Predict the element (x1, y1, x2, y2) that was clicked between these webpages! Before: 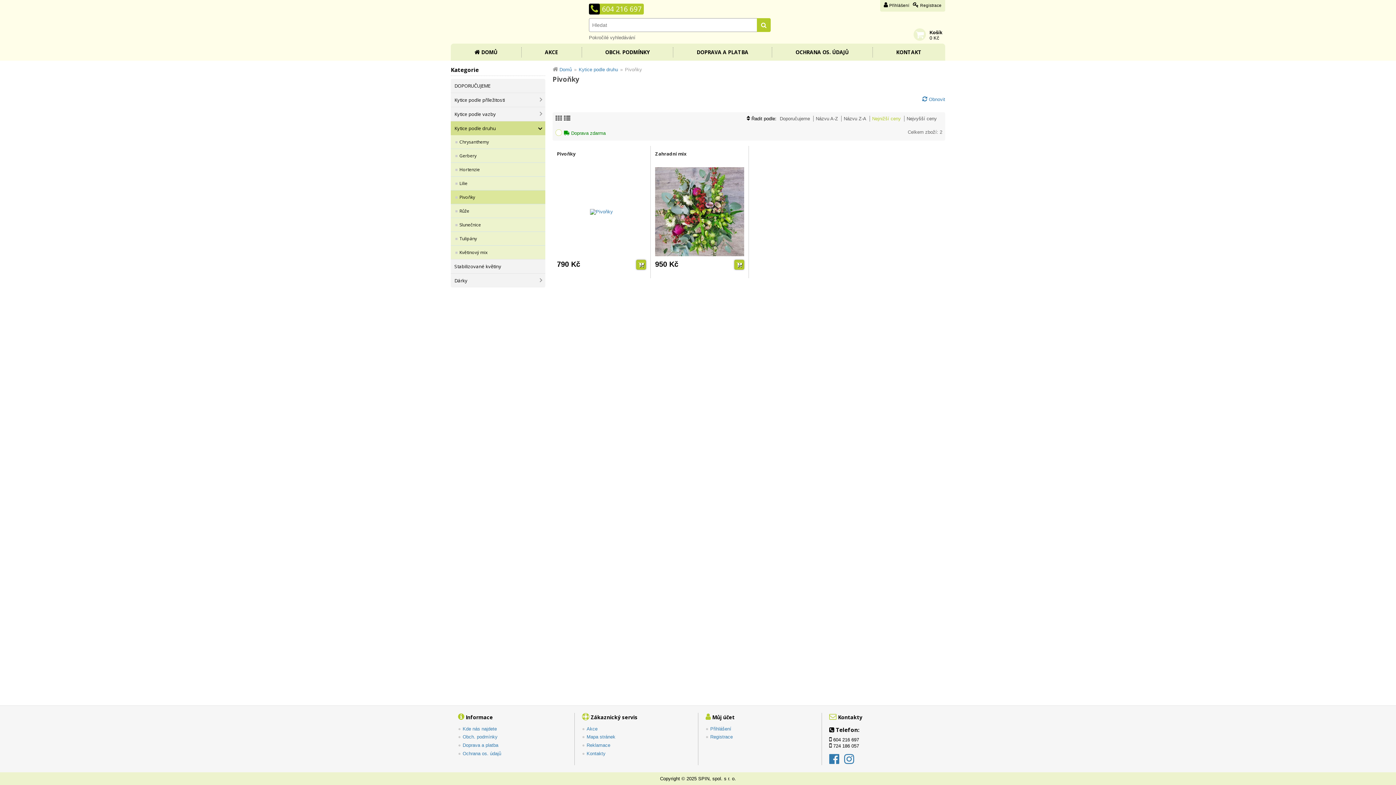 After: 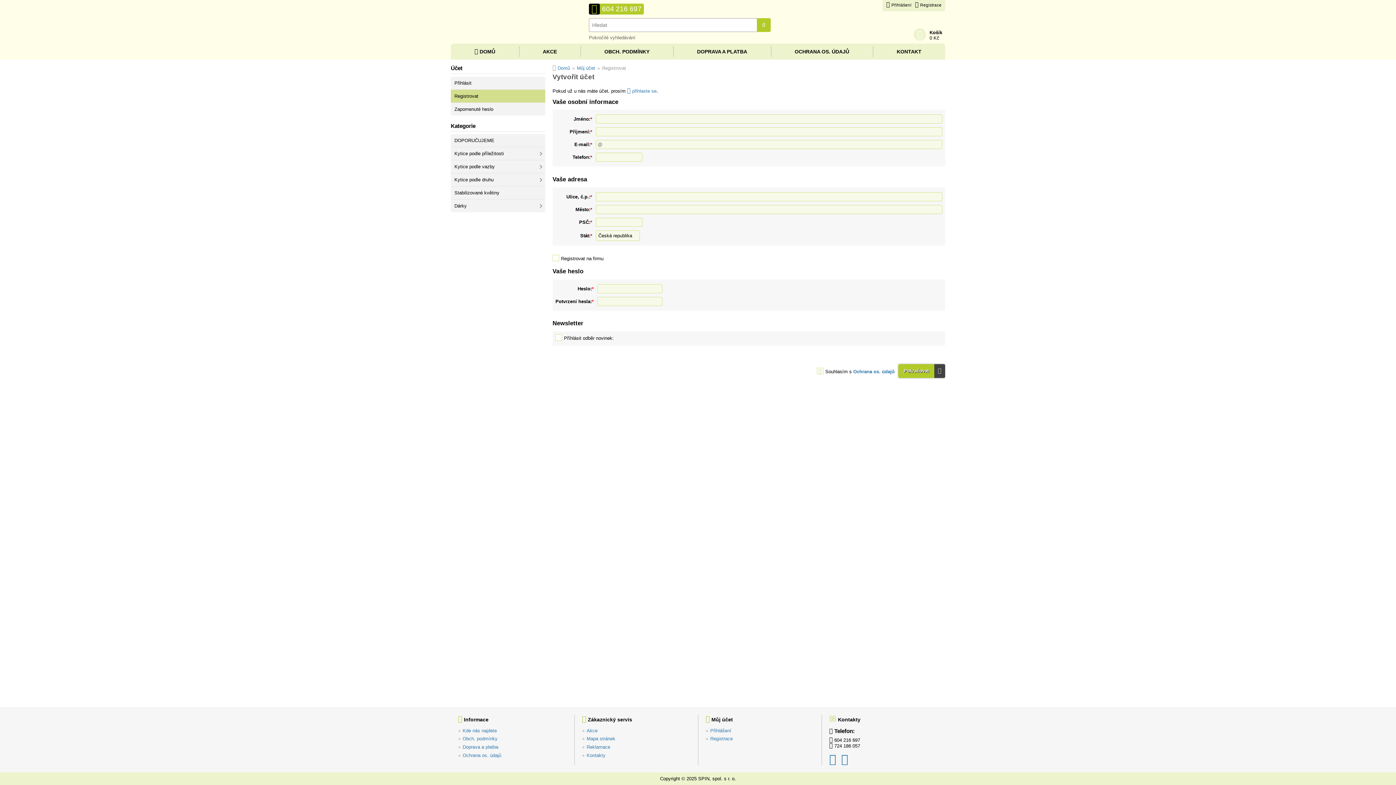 Action: label: Registrace bbox: (913, 3, 941, 7)